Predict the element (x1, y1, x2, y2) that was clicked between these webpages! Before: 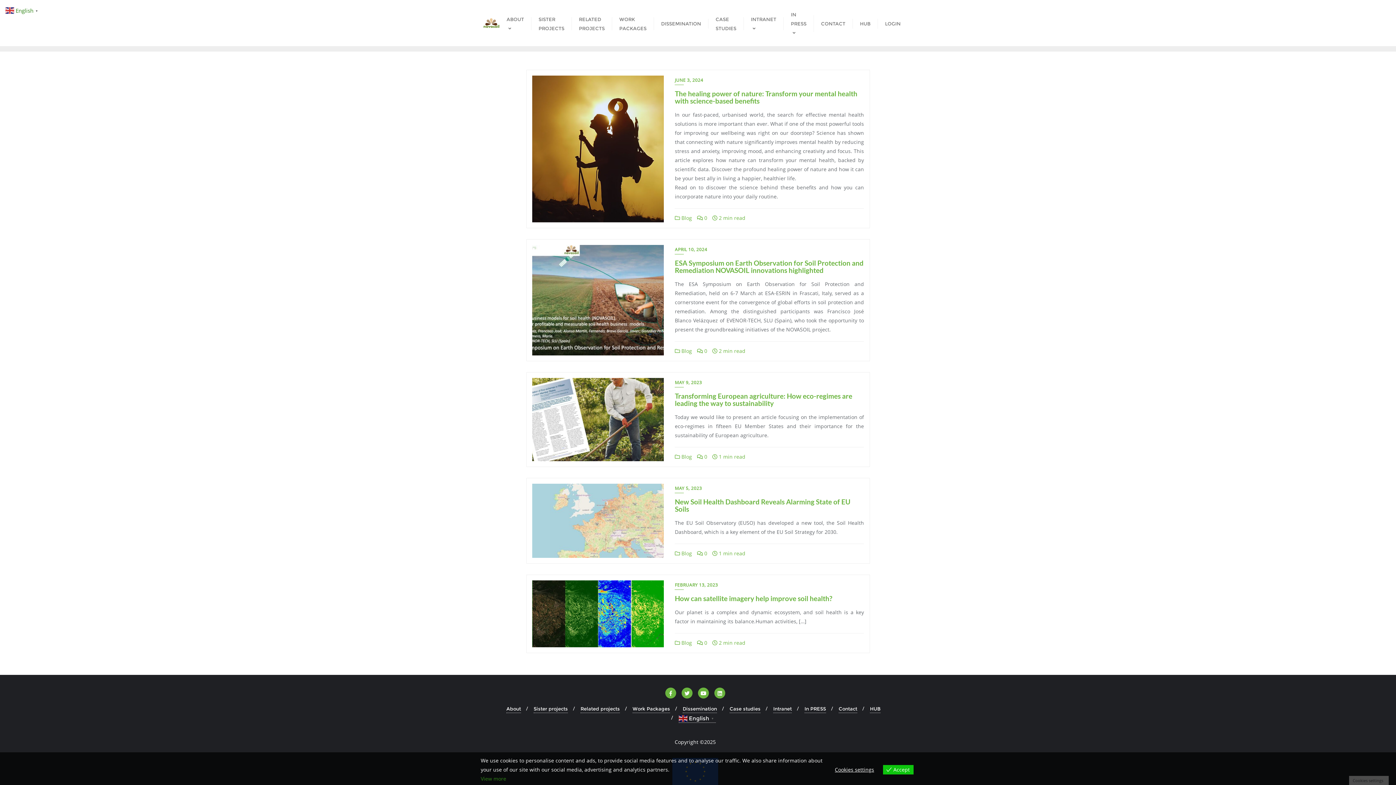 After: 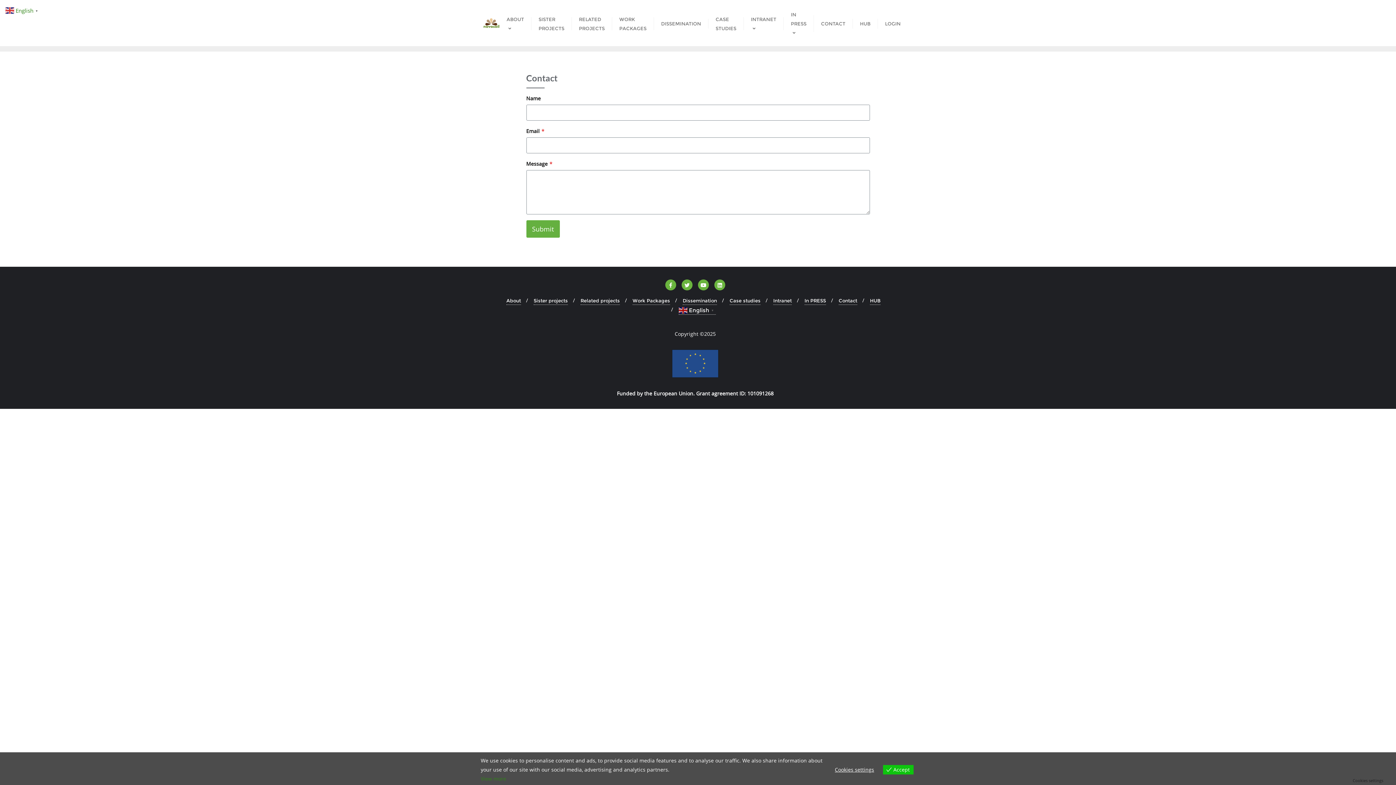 Action: label: CONTACT bbox: (814, 9, 852, 37)